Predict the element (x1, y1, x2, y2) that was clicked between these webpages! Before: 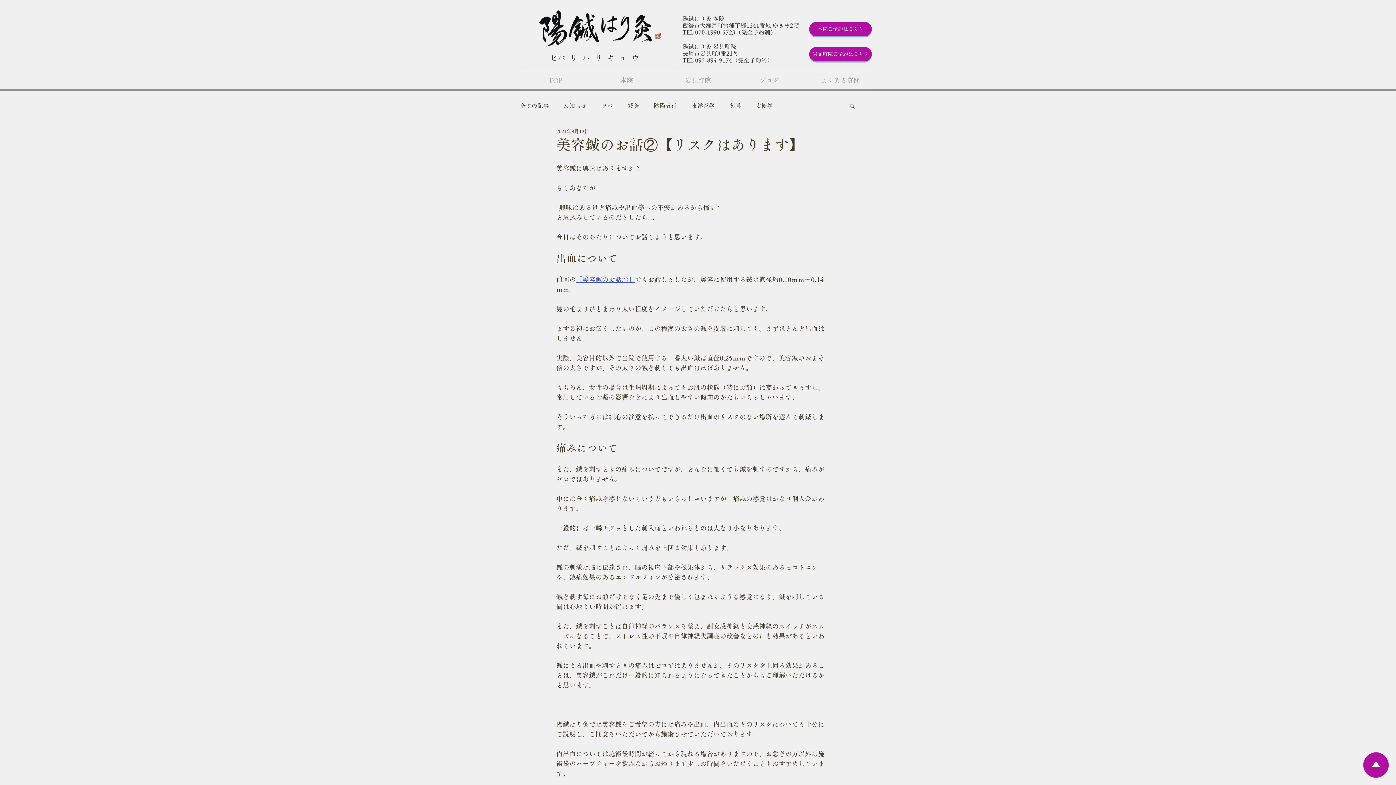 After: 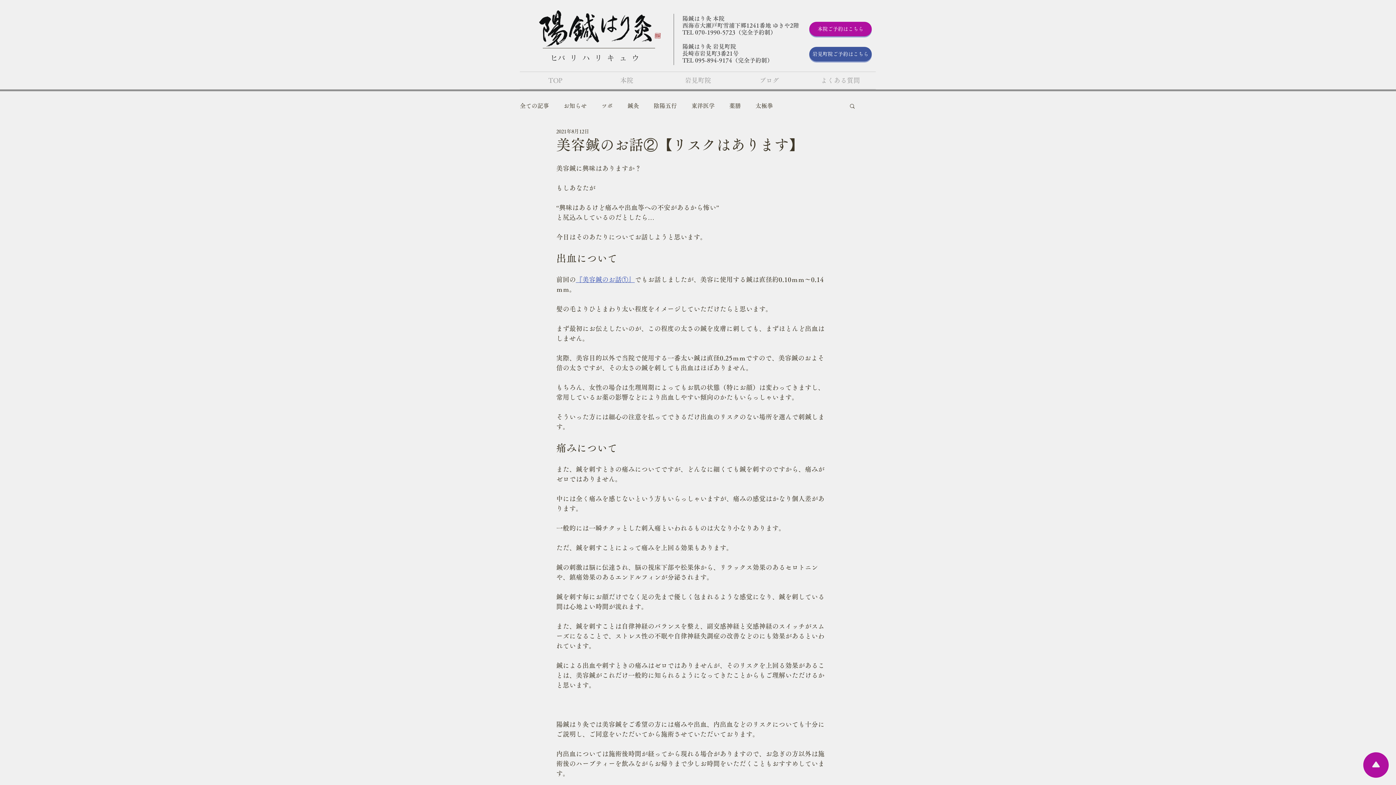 Action: bbox: (809, 46, 872, 61) label: 岩見町院ご予約はこちら